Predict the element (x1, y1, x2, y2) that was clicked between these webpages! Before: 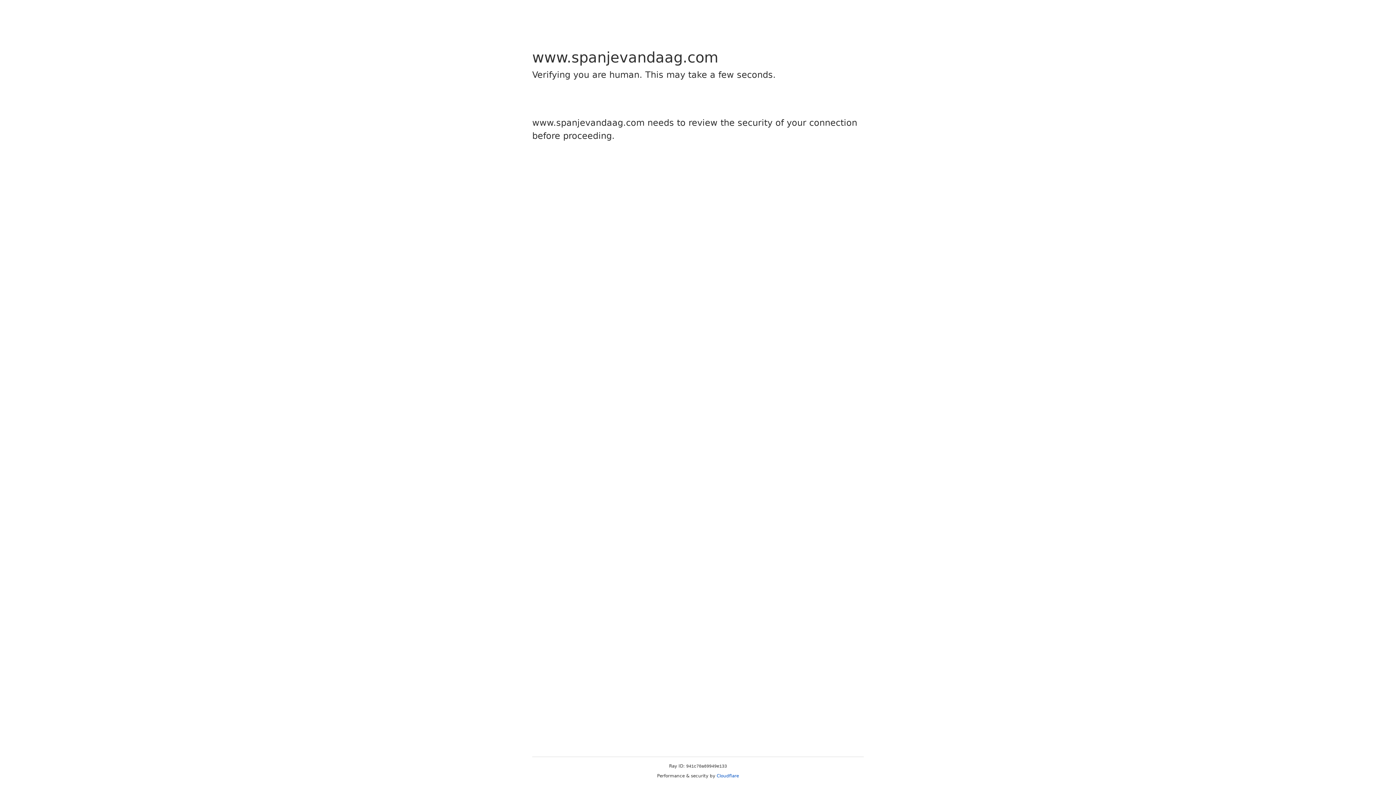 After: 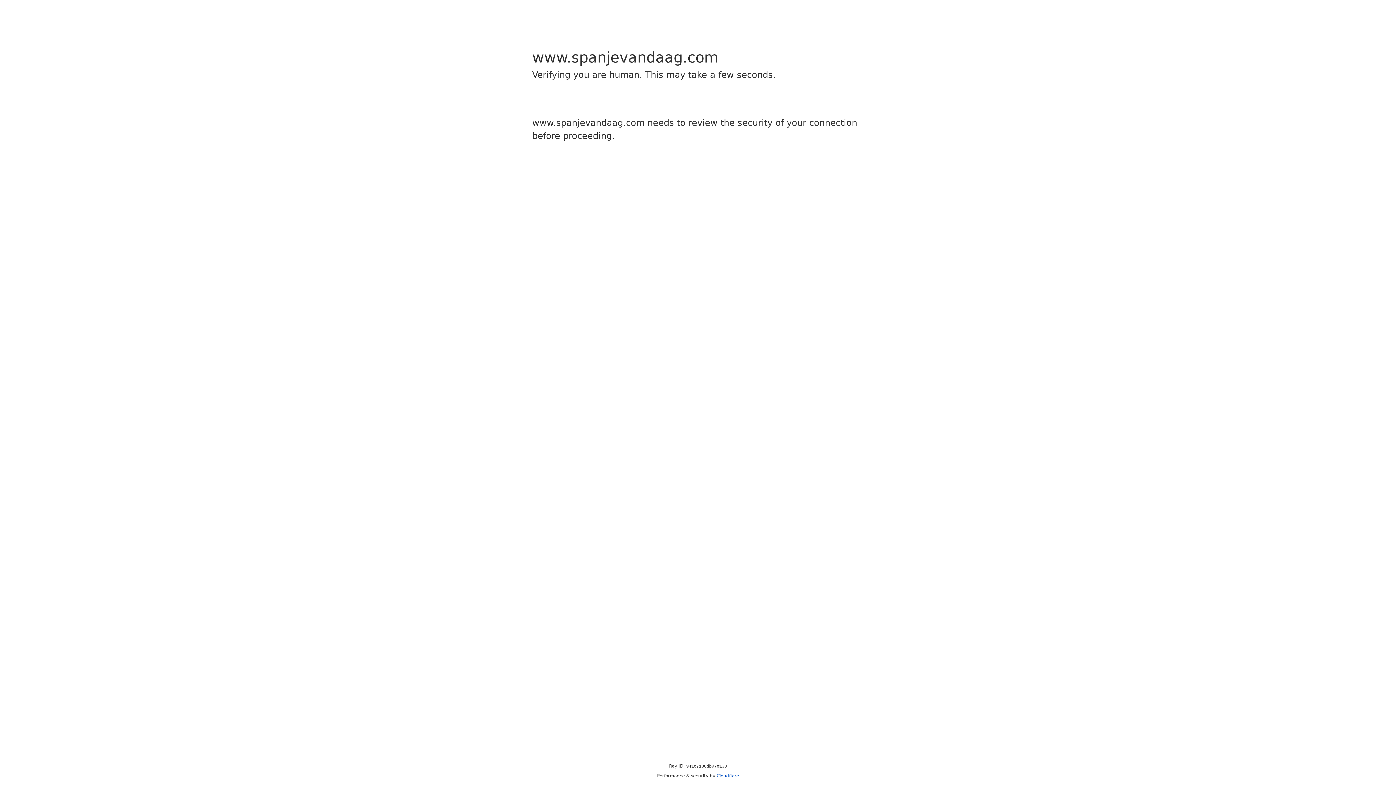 Action: label: Cloudflare bbox: (716, 773, 739, 778)